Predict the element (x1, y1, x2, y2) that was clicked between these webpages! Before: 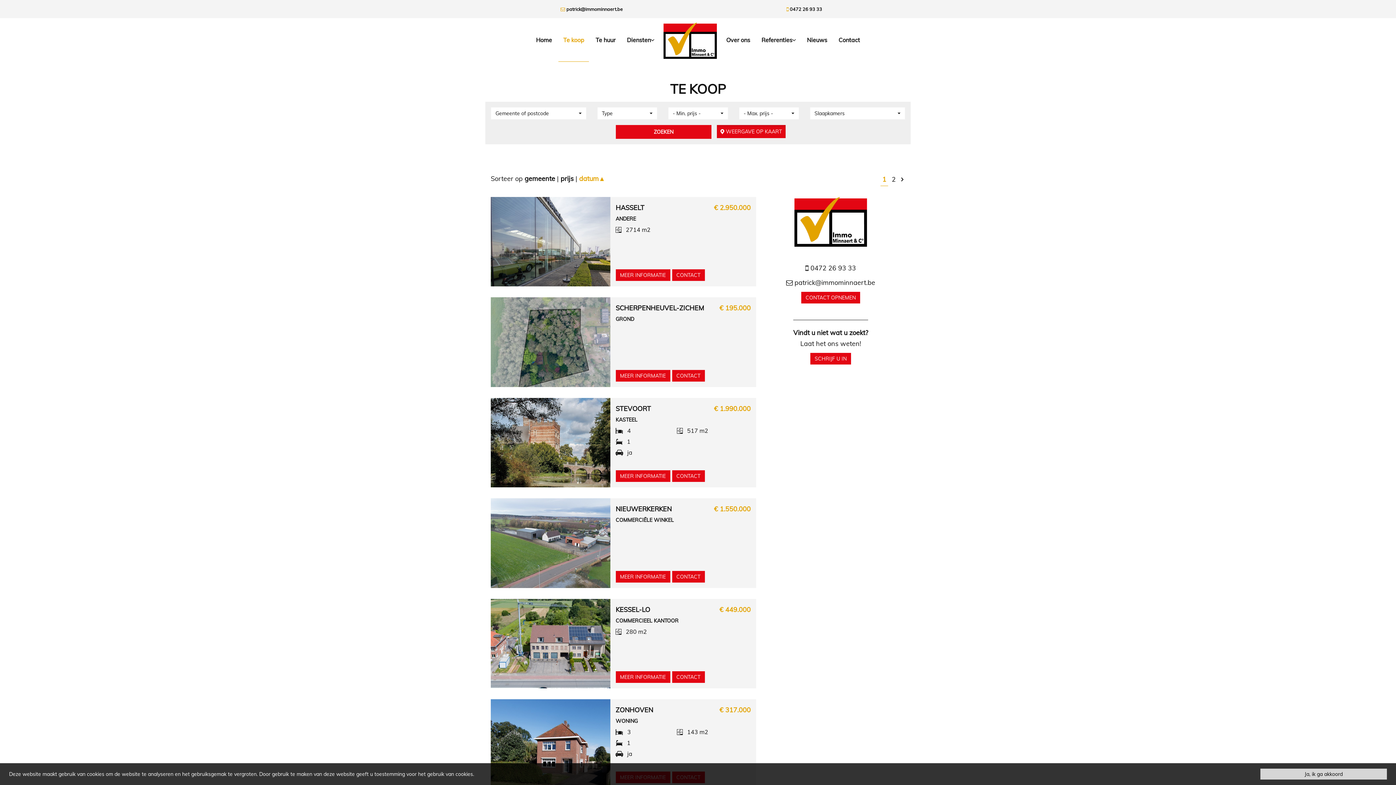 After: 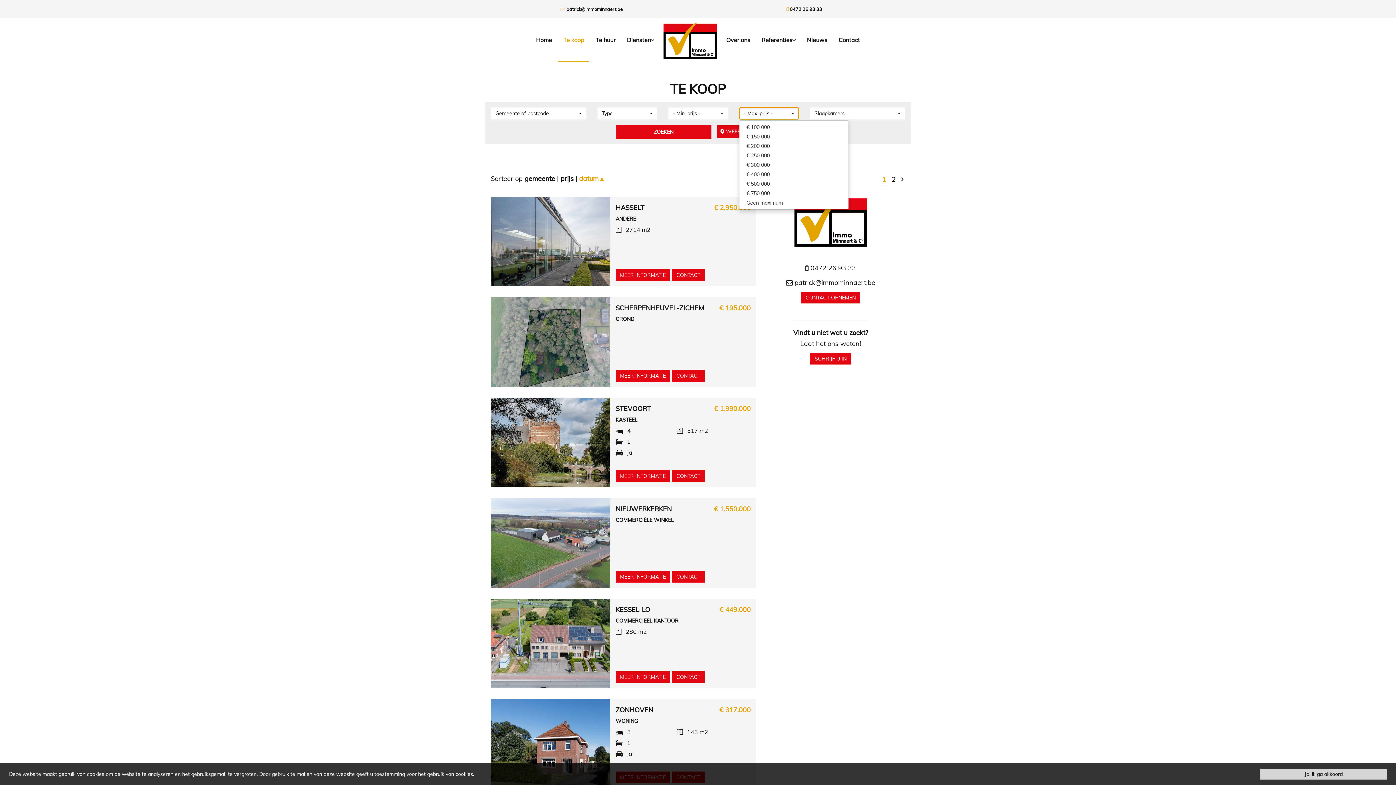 Action: bbox: (739, 107, 799, 119) label: - Max. prijs -
 